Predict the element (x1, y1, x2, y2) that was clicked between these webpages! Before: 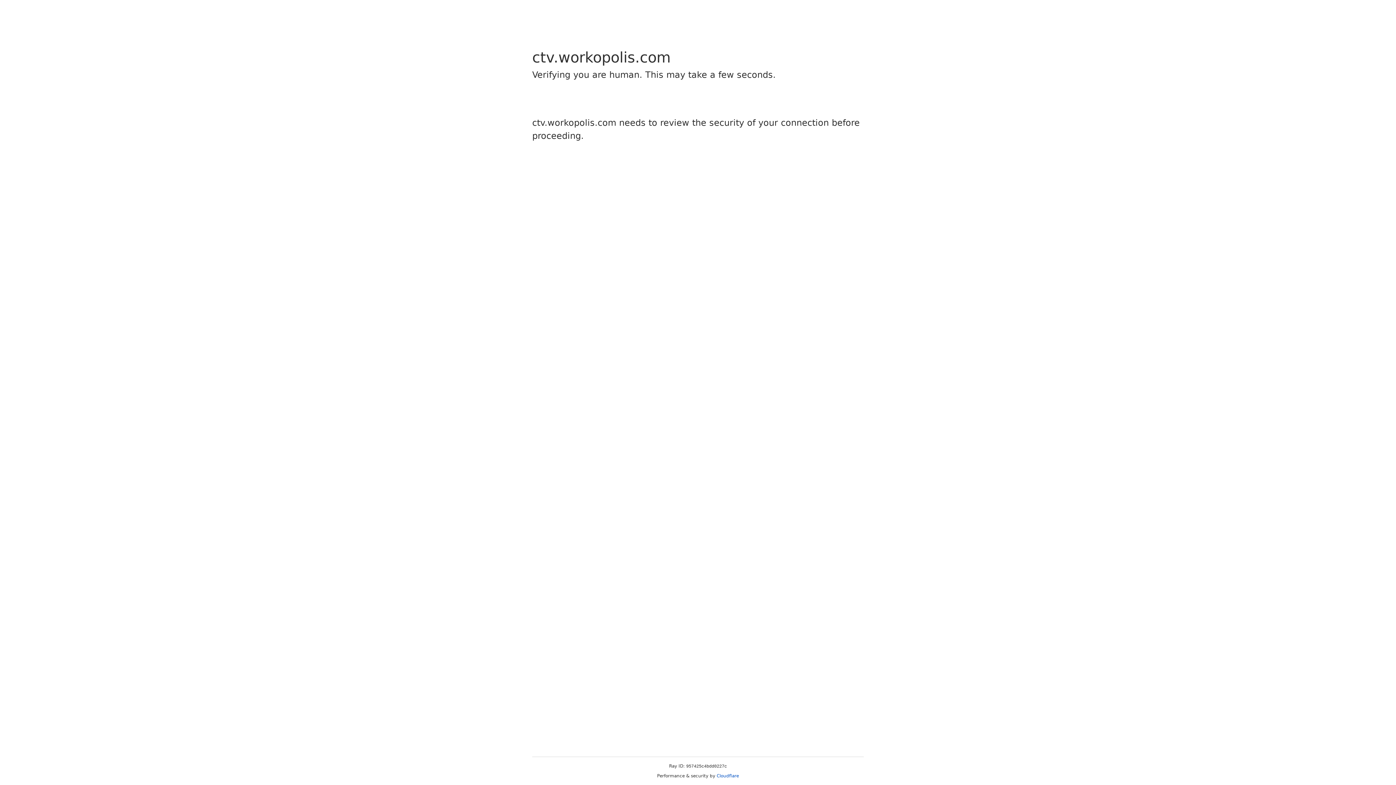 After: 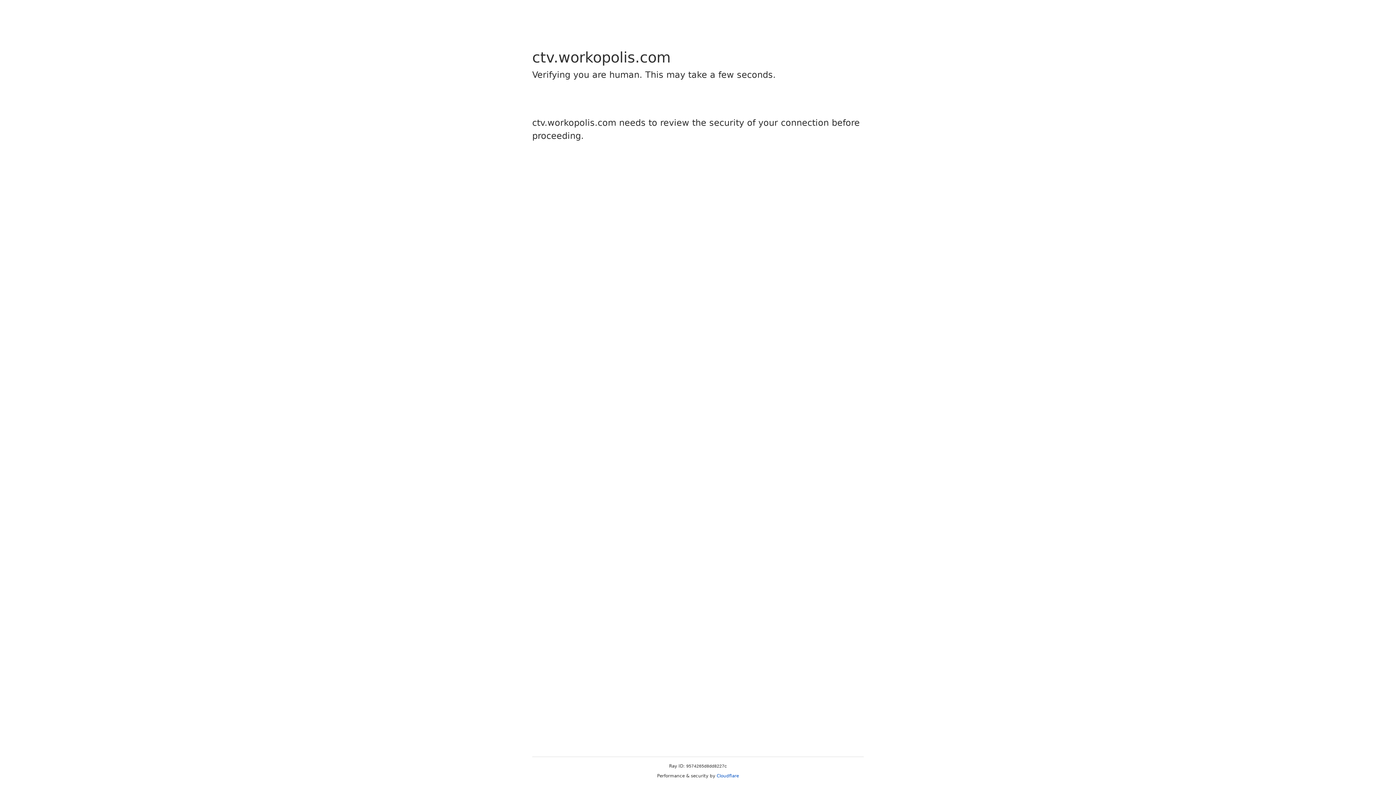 Action: bbox: (716, 773, 739, 778) label: Cloudflare